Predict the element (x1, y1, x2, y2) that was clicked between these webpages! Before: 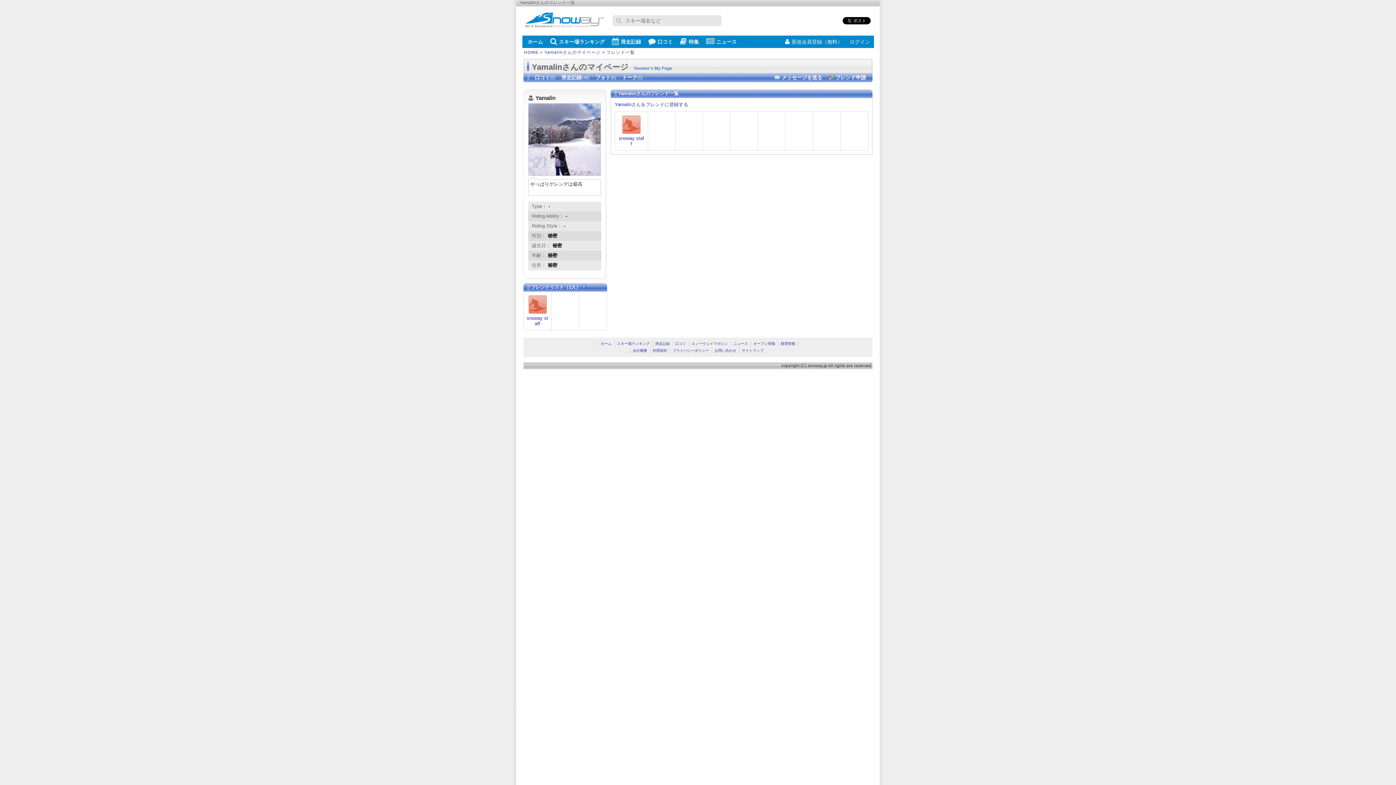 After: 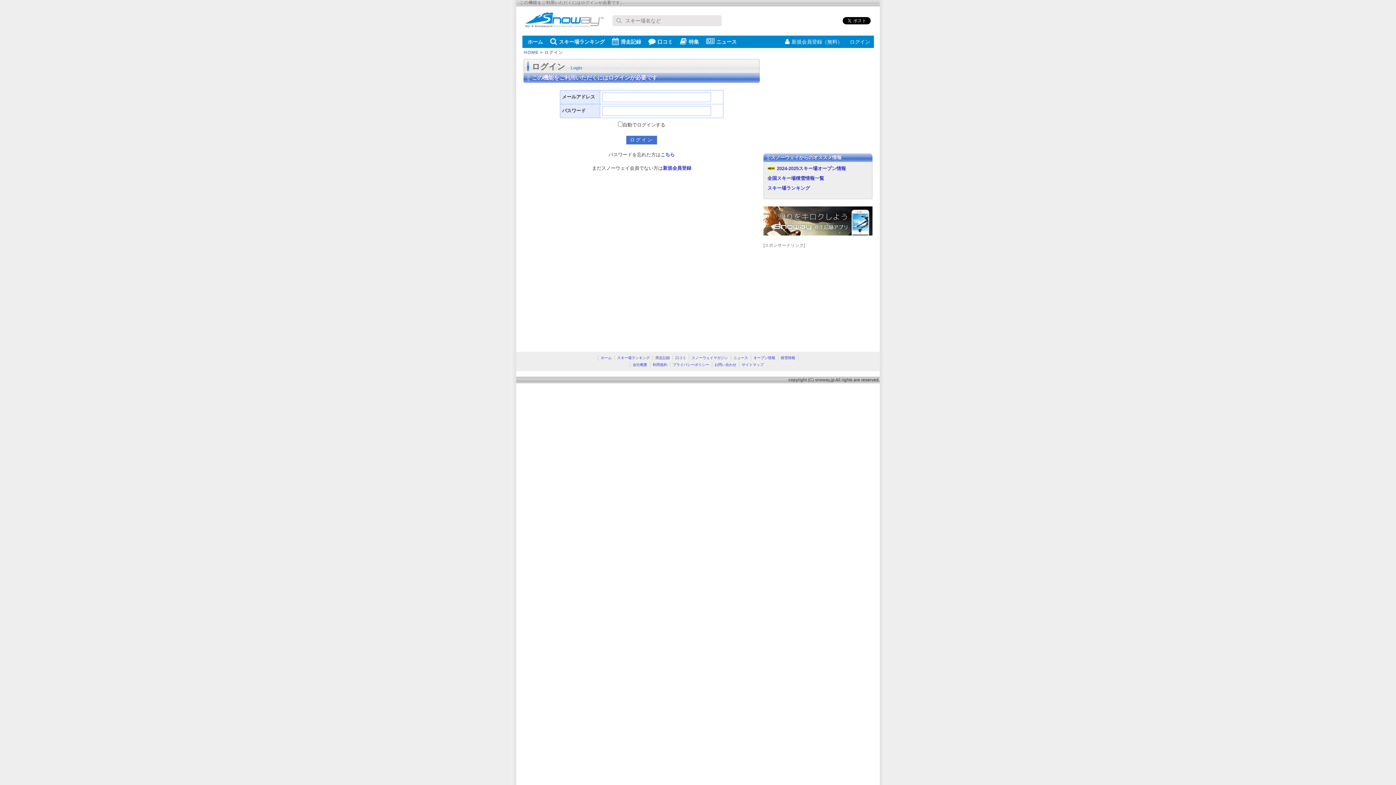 Action: label: Yamalinさんをフレンドに登録する bbox: (614, 101, 688, 107)